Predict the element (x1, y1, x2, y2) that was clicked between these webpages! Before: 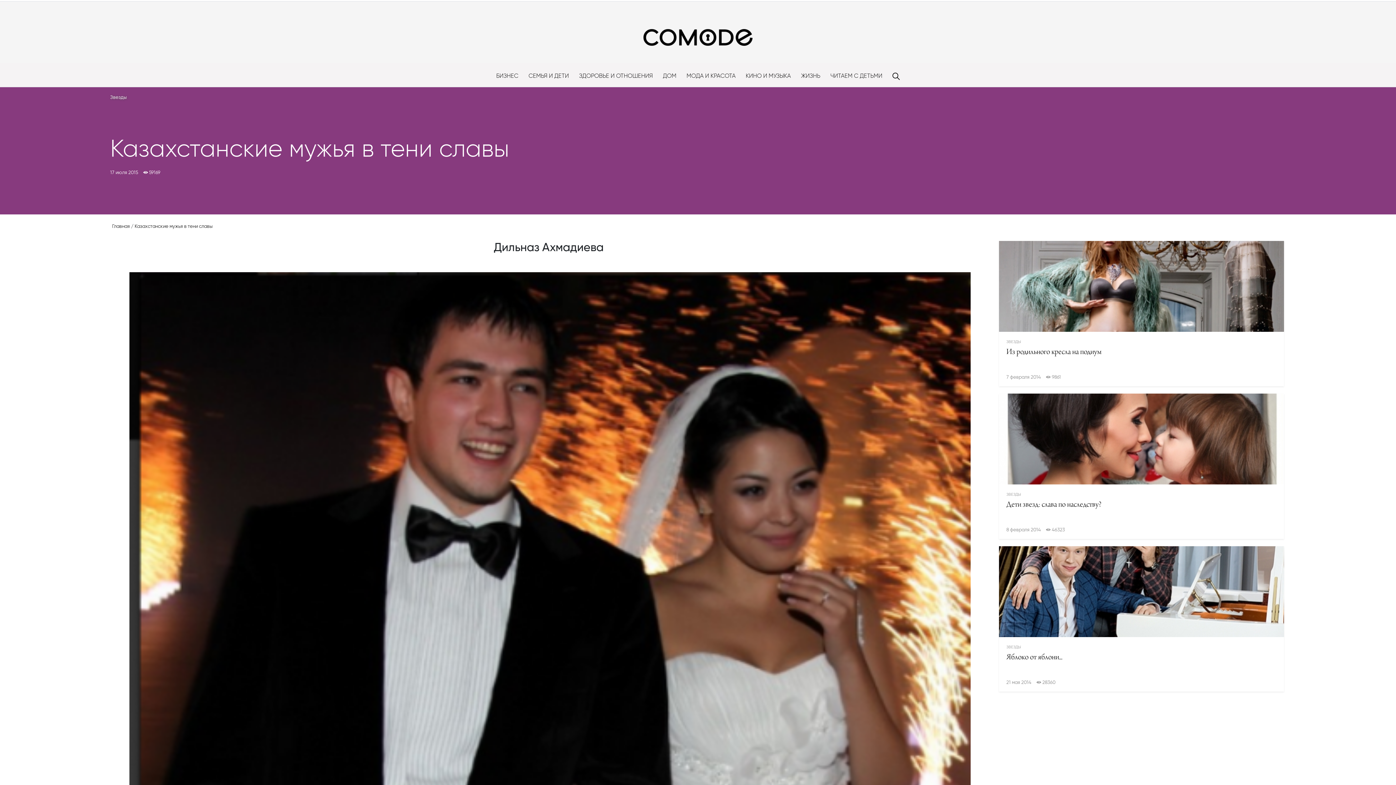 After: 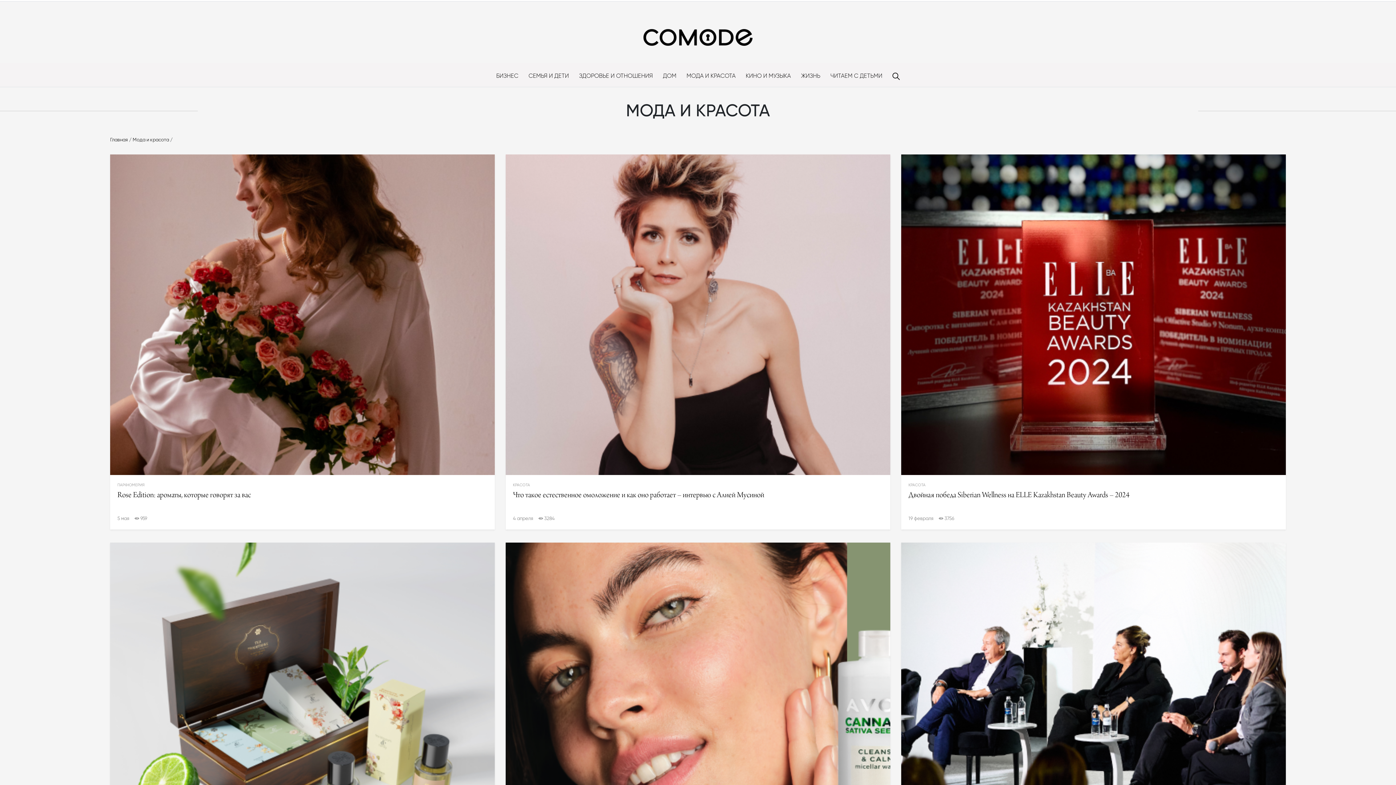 Action: label: МОДА И КРАСОТА bbox: (686, 69, 735, 81)